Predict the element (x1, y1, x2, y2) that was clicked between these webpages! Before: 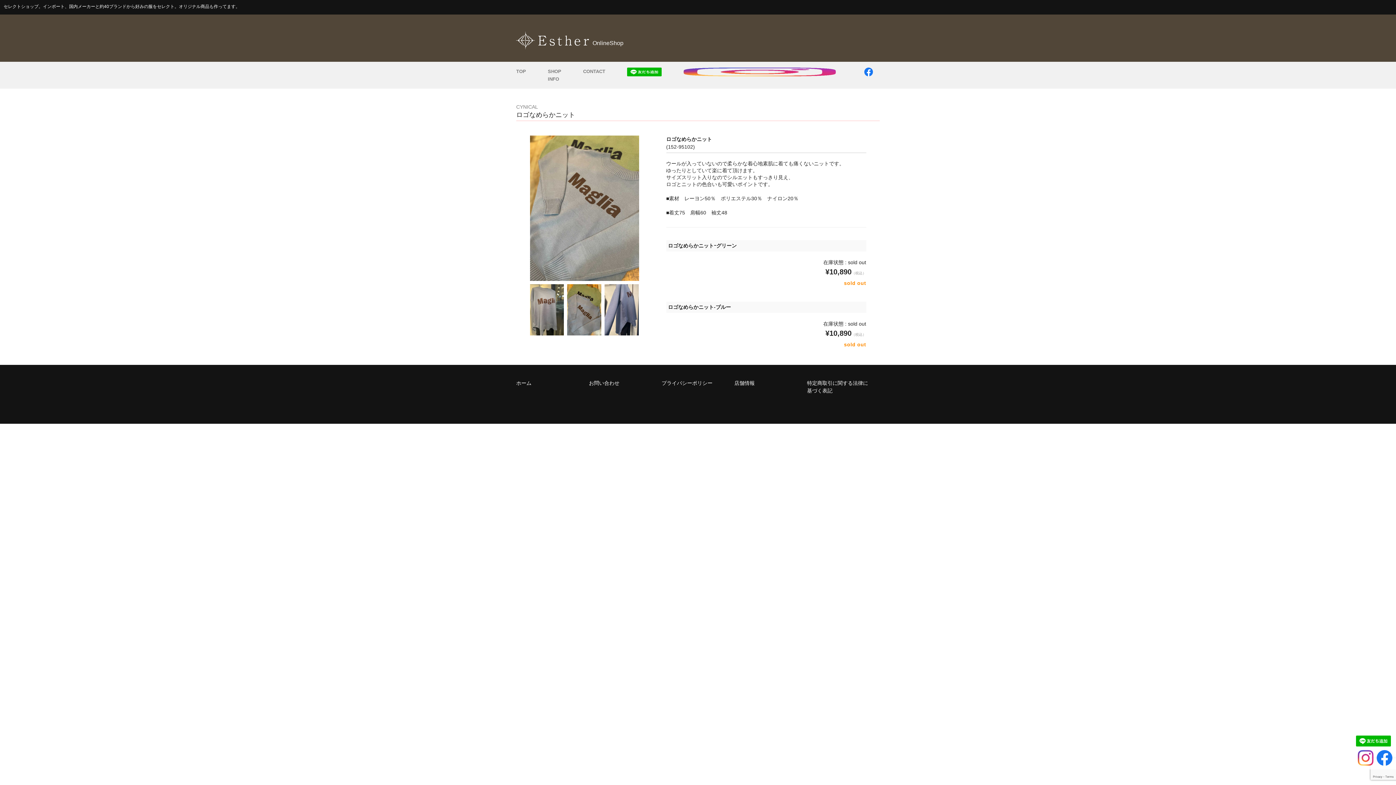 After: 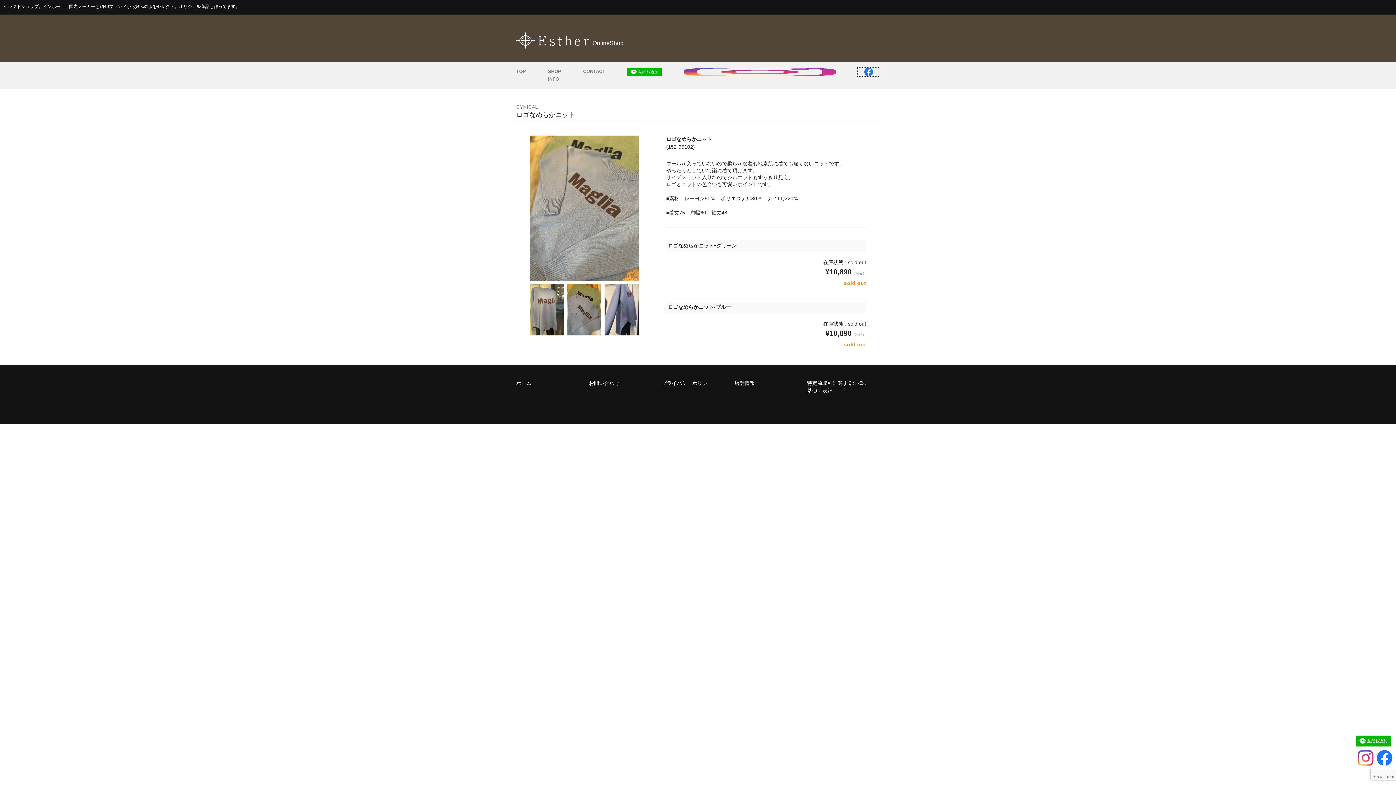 Action: bbox: (857, 69, 880, 75)